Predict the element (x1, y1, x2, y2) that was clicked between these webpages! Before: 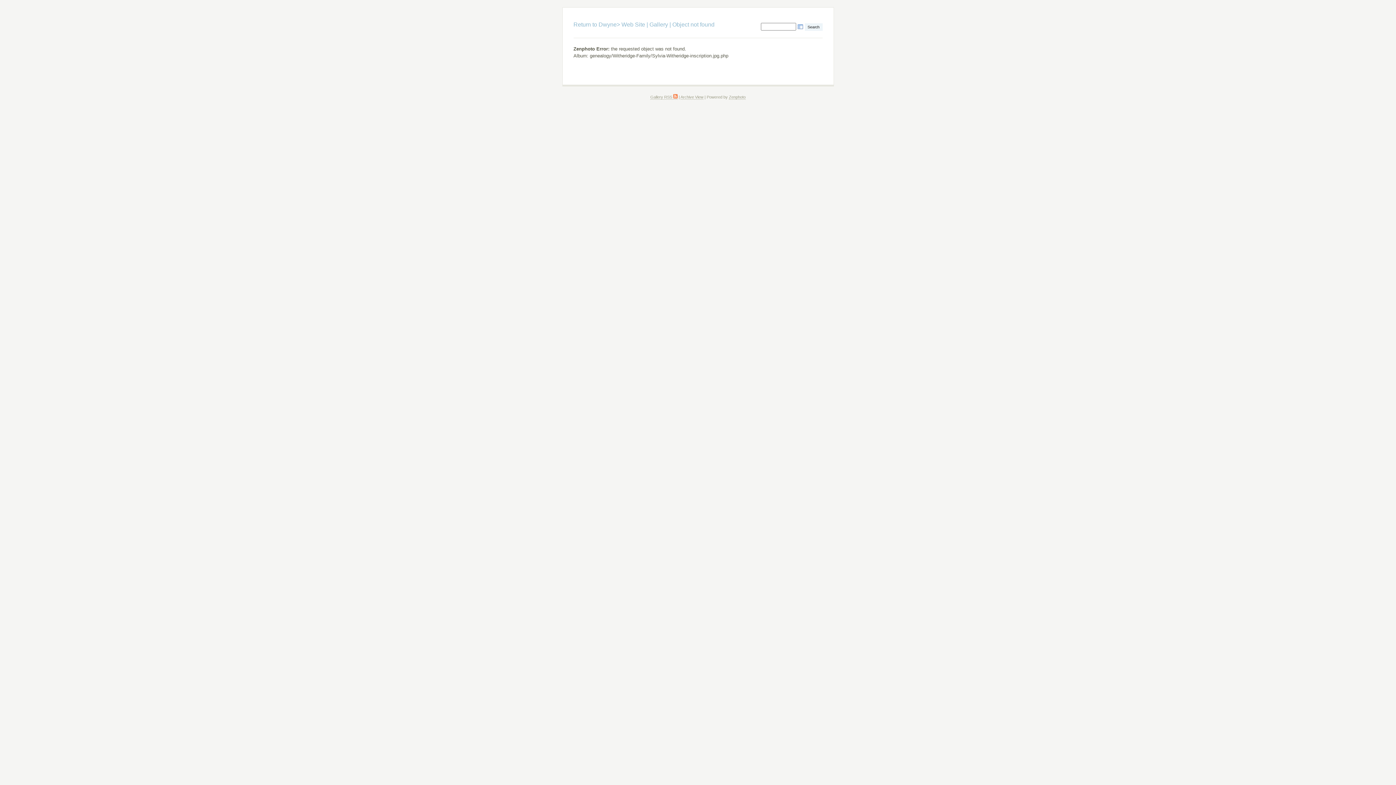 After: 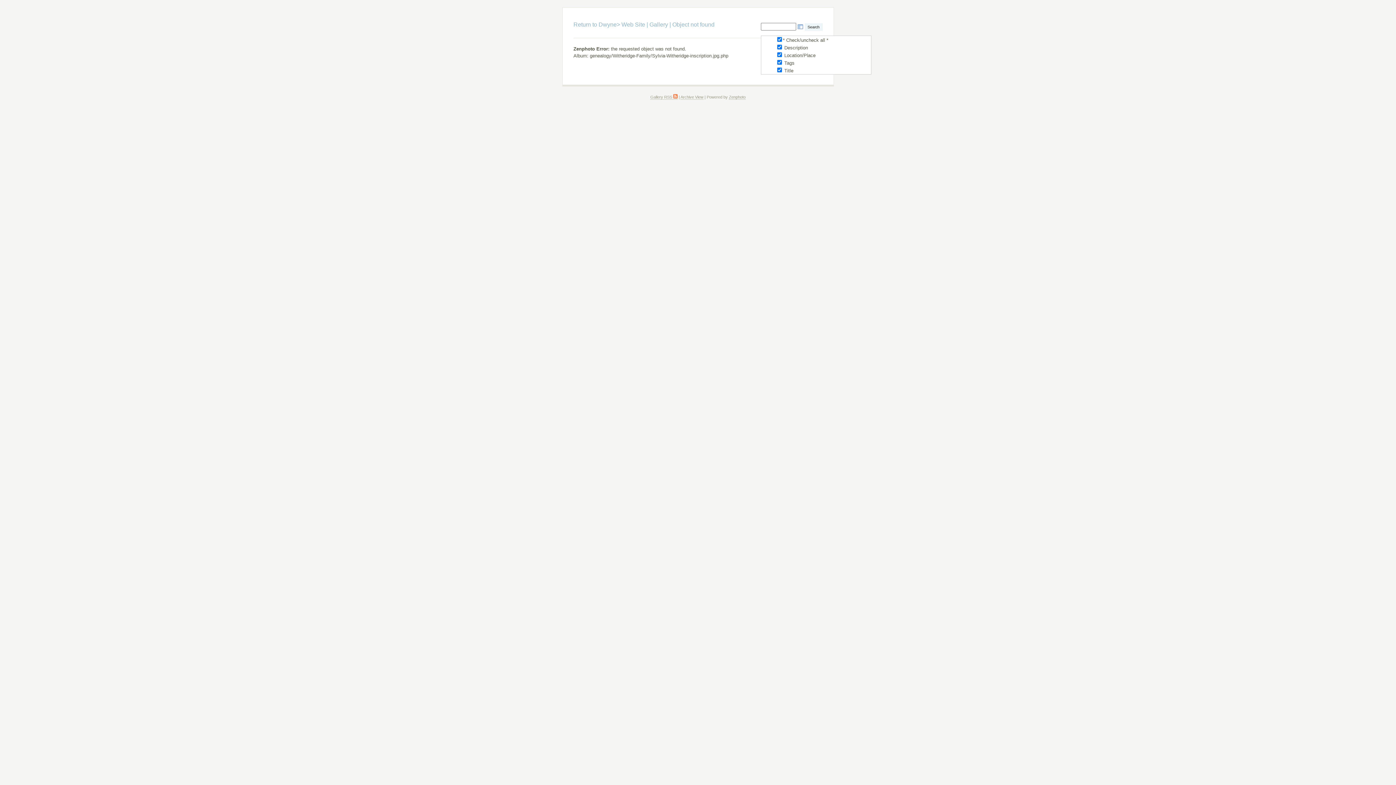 Action: bbox: (797, 24, 803, 29)